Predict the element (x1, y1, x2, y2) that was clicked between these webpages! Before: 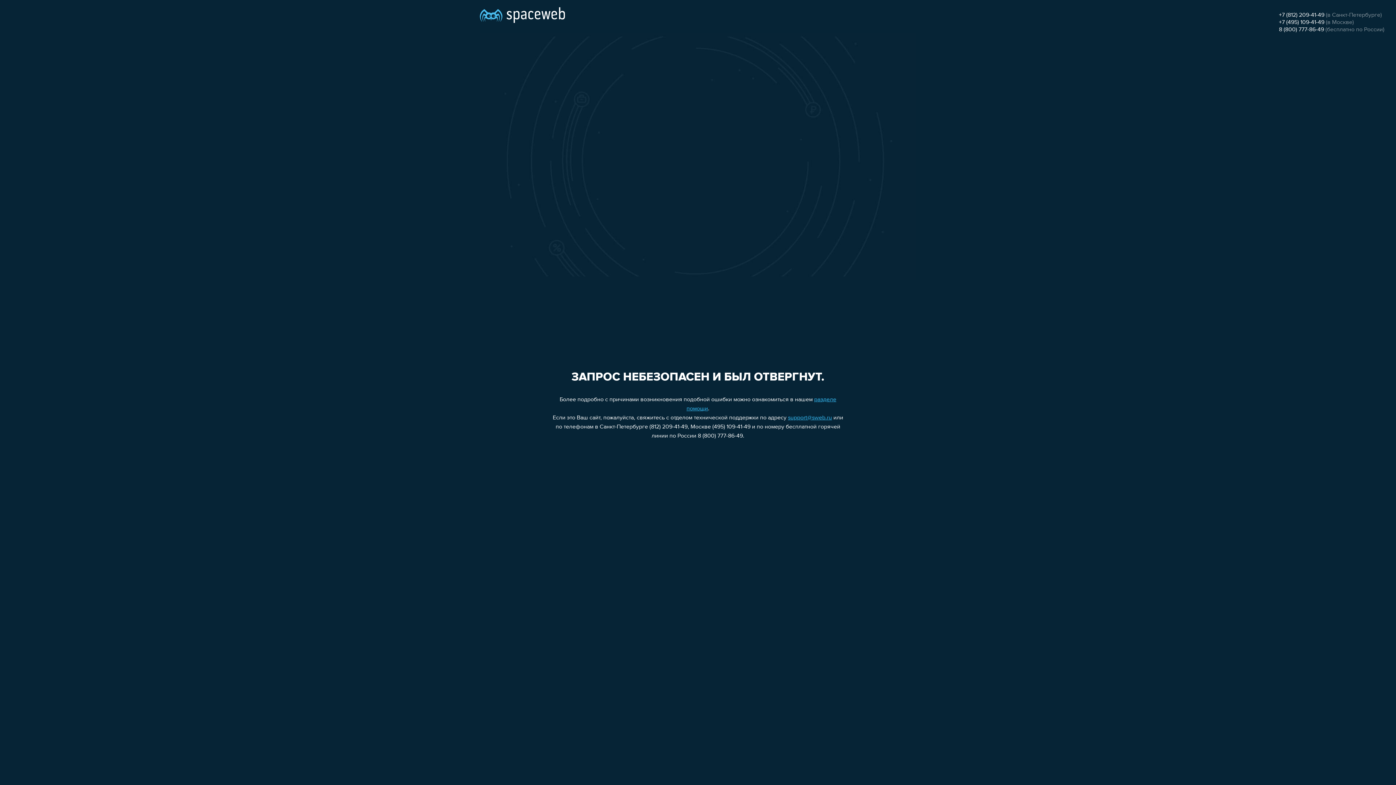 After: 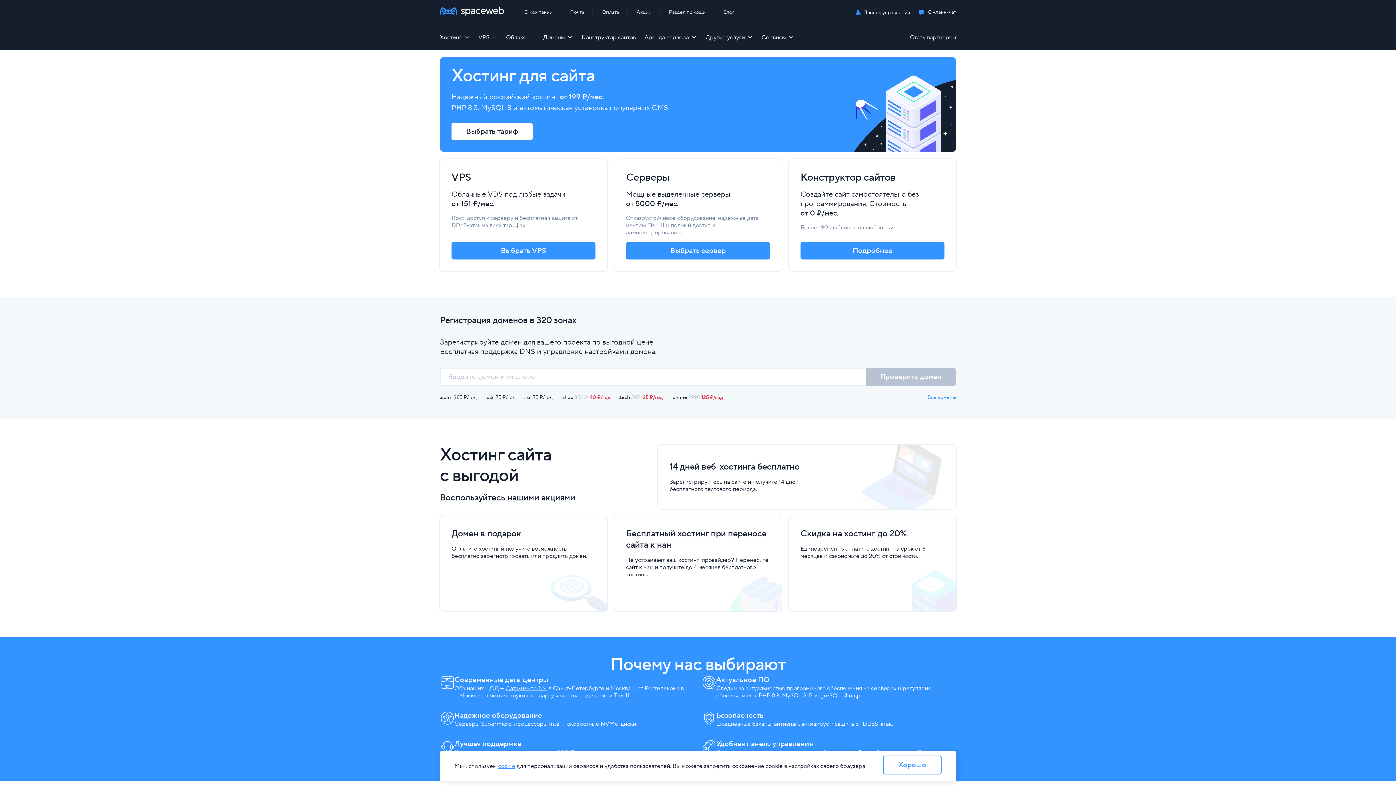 Action: bbox: (480, 0, 565, 25)